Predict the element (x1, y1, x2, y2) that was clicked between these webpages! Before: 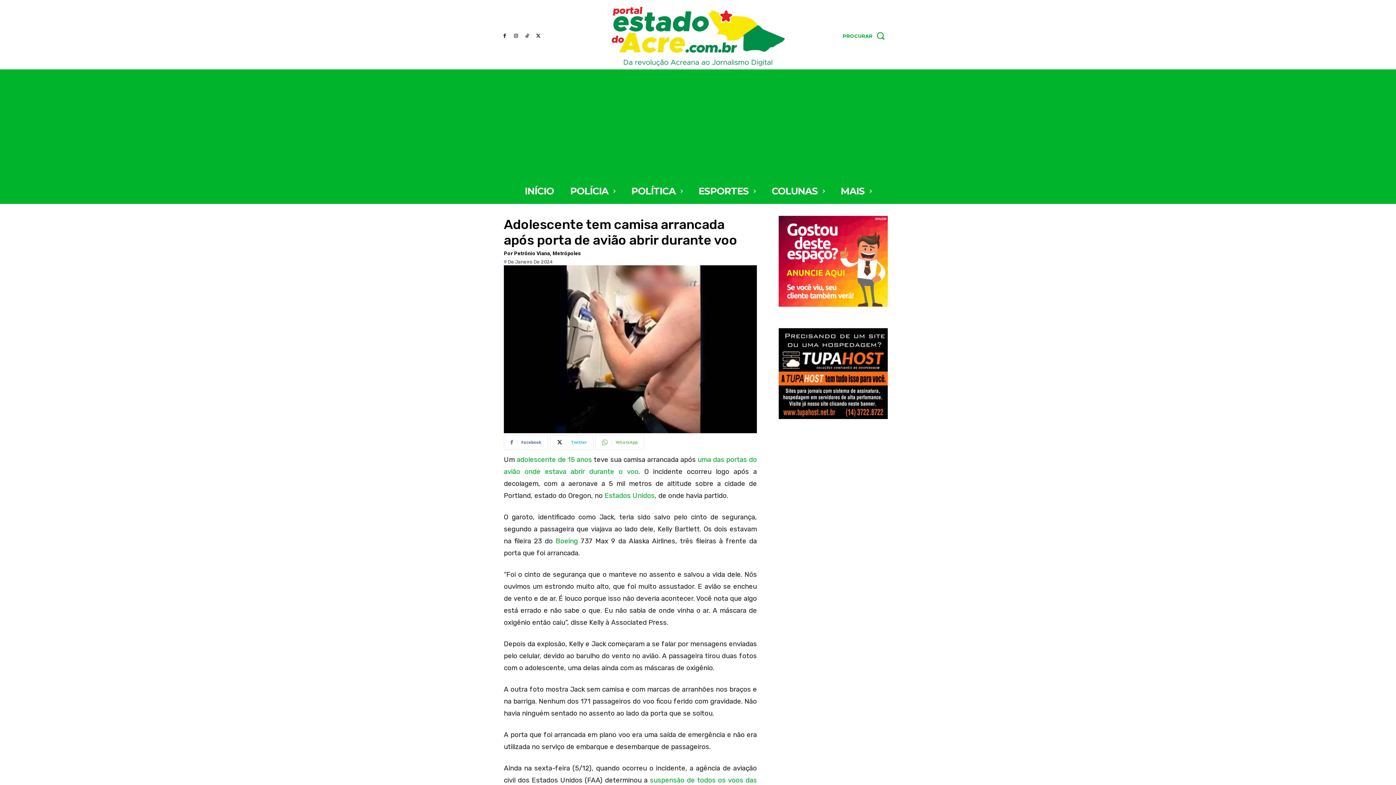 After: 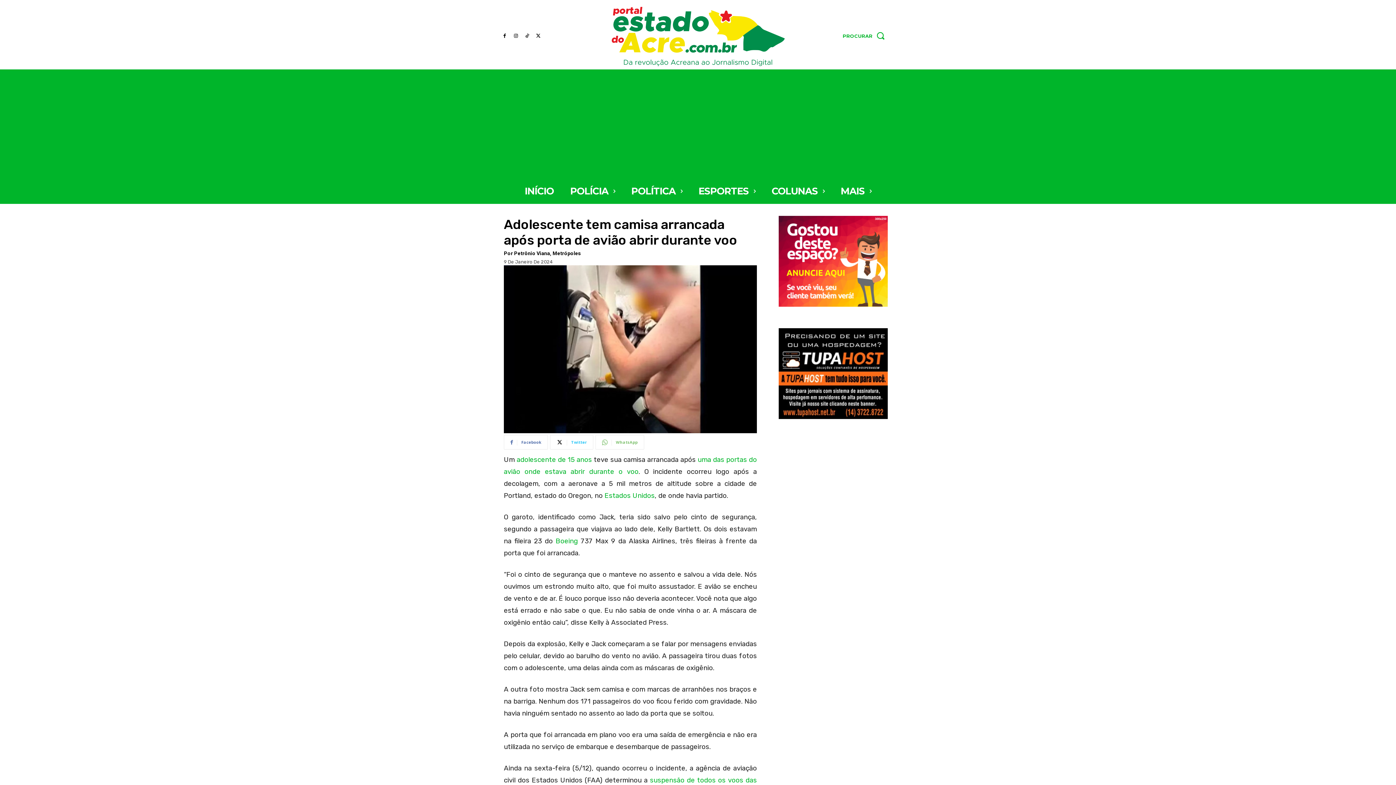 Action: bbox: (516, 456, 592, 464) label: adolescente de 15 anos